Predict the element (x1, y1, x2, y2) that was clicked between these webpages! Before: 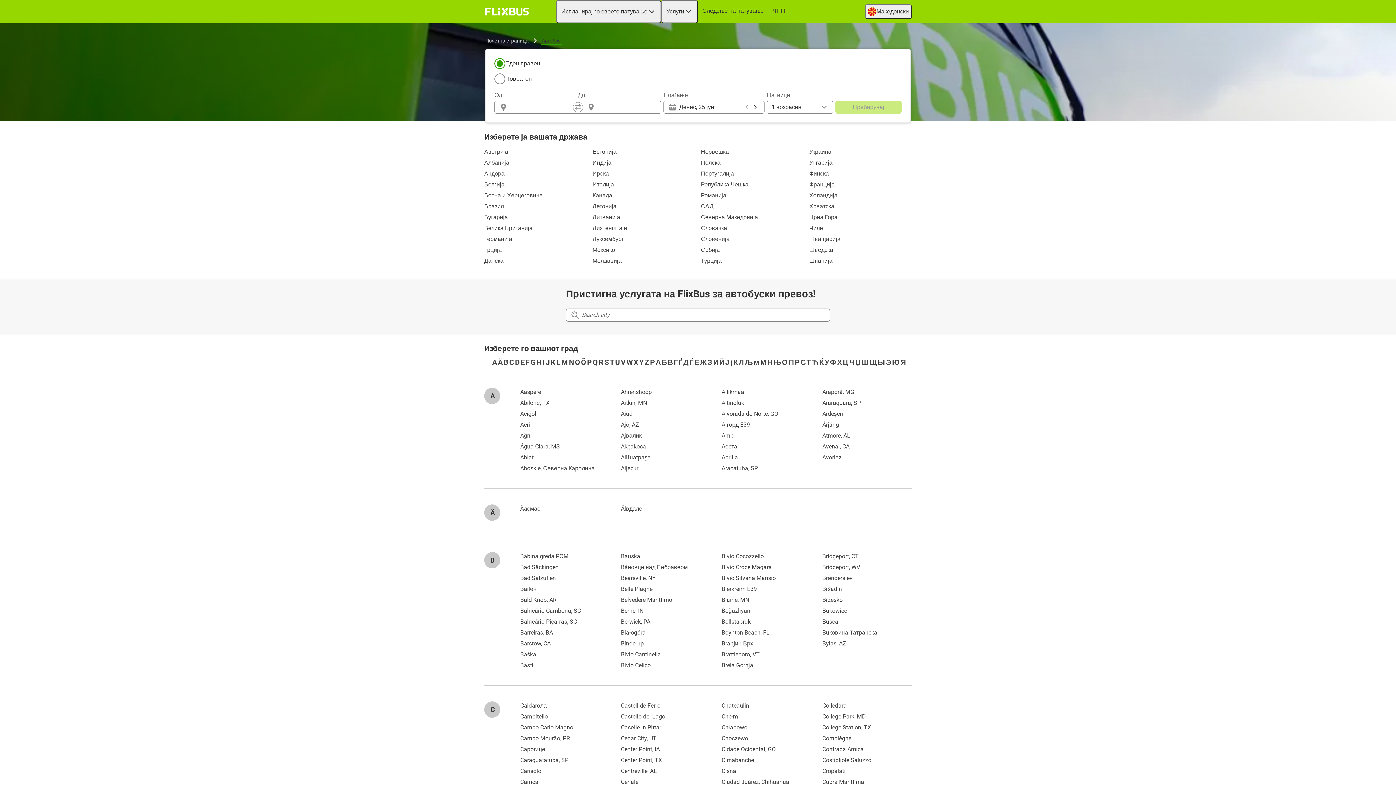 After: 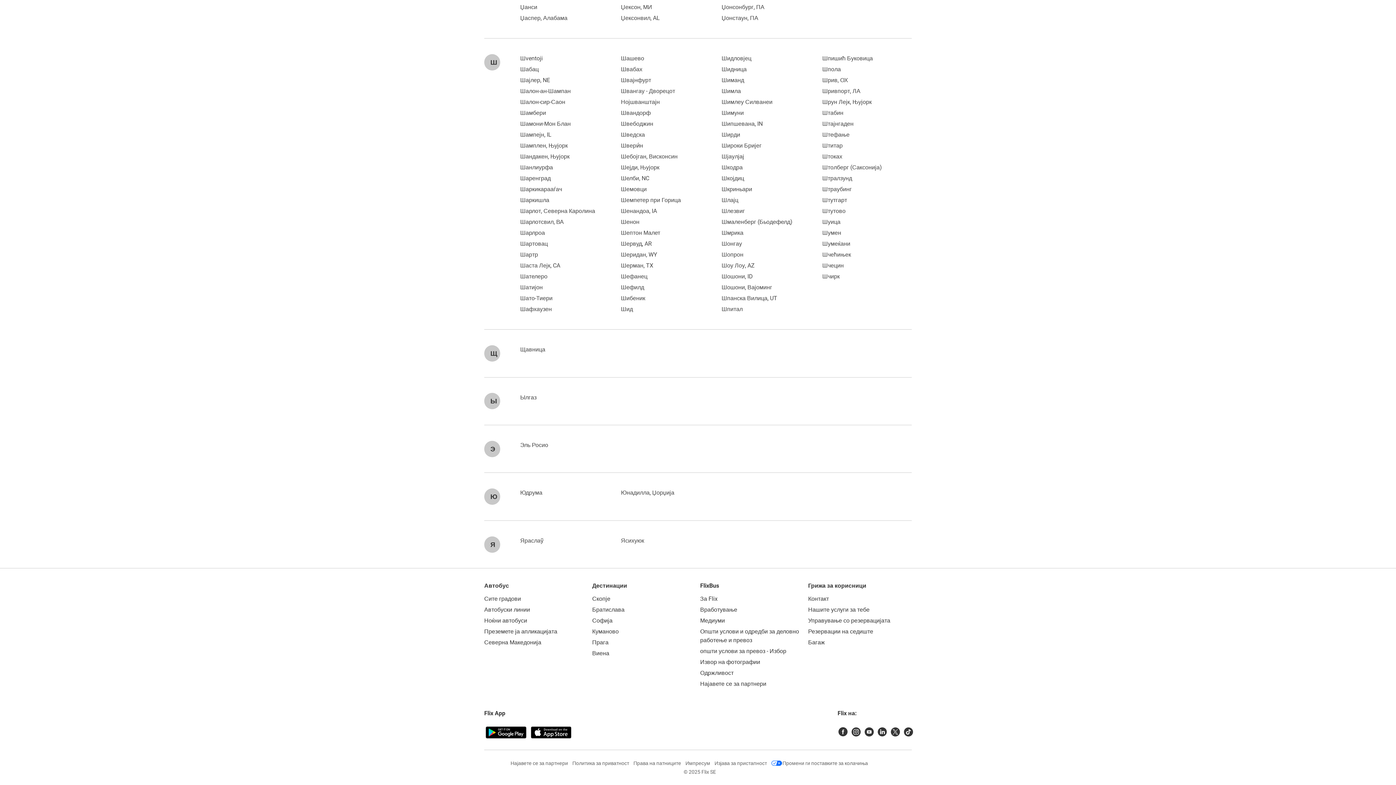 Action: label: Э bbox: (886, 358, 891, 366)